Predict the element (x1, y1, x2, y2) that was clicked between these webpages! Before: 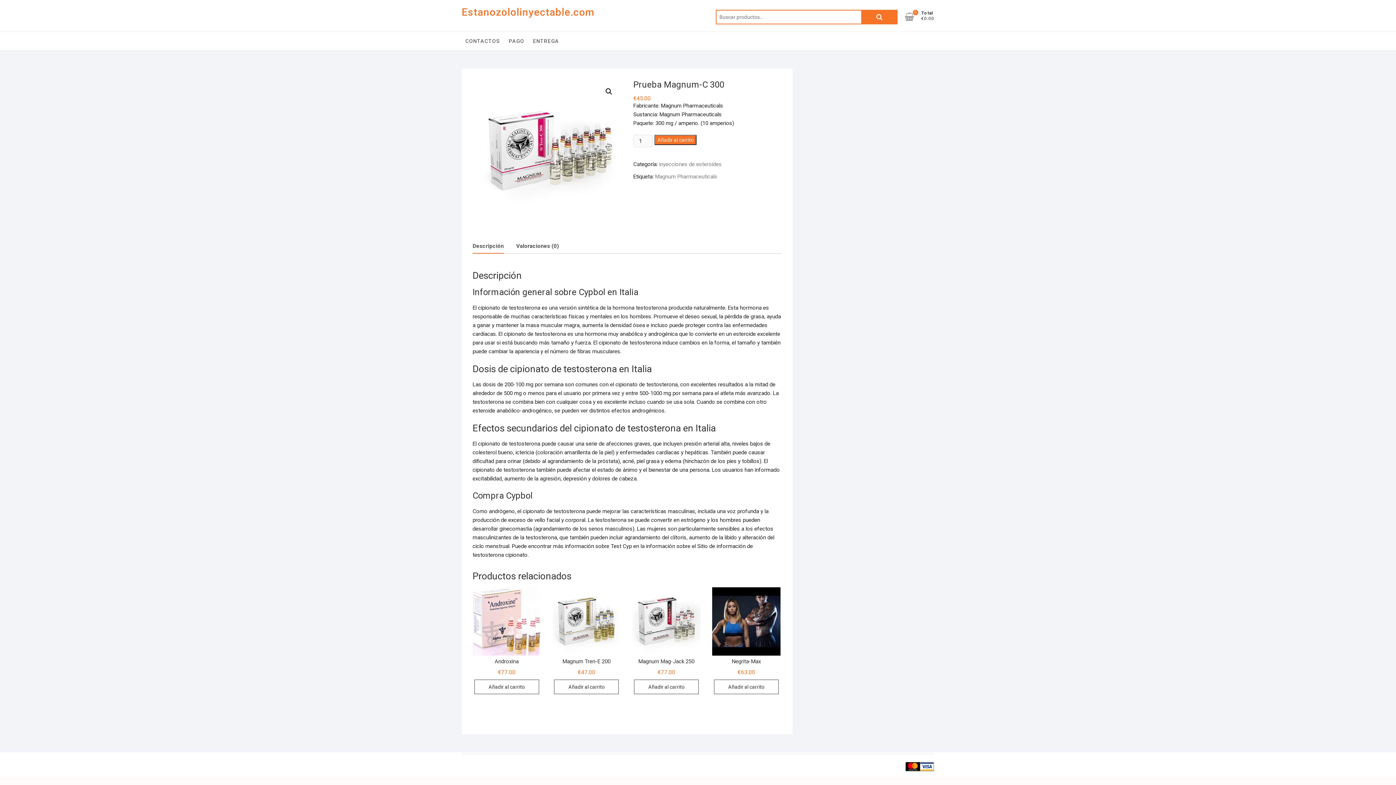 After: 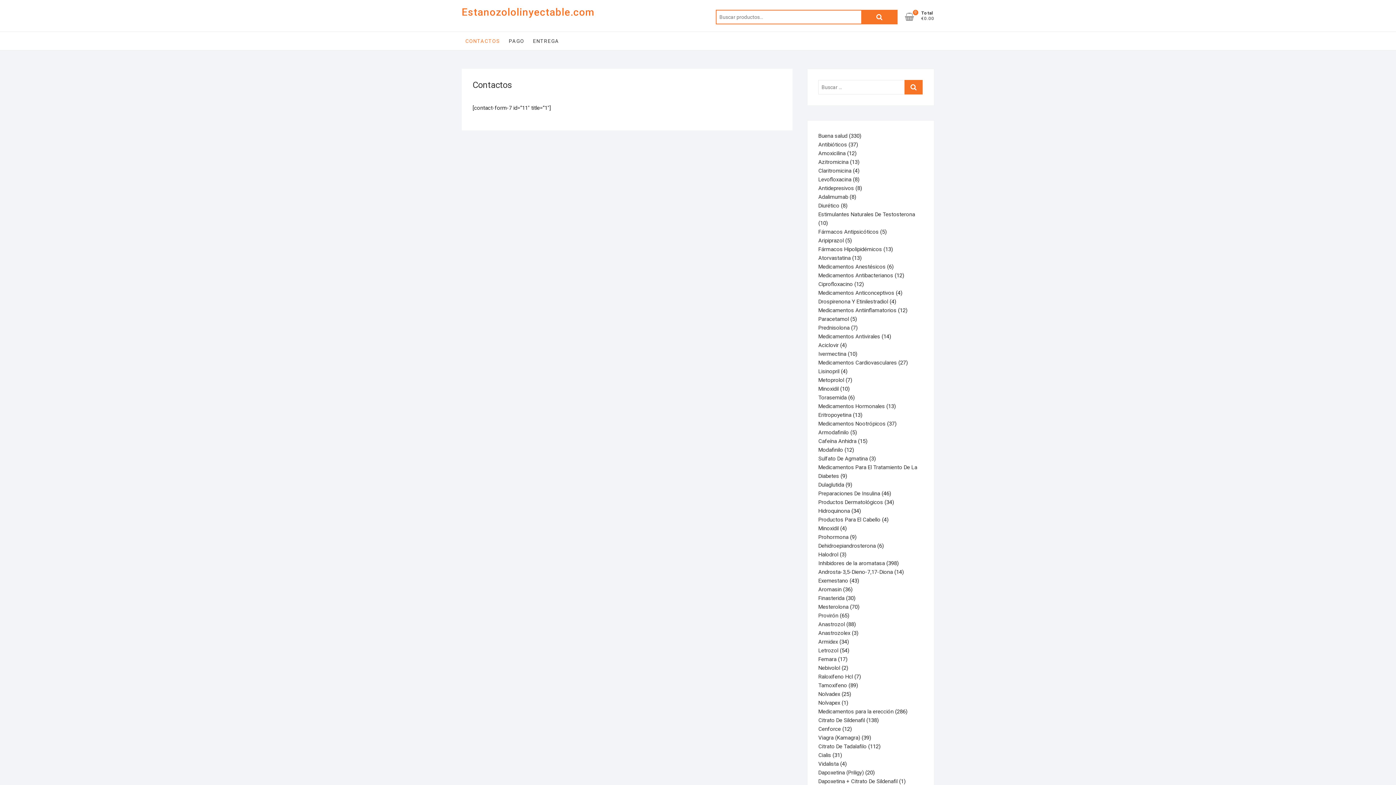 Action: label: CONTACTOS bbox: (461, 32, 503, 50)